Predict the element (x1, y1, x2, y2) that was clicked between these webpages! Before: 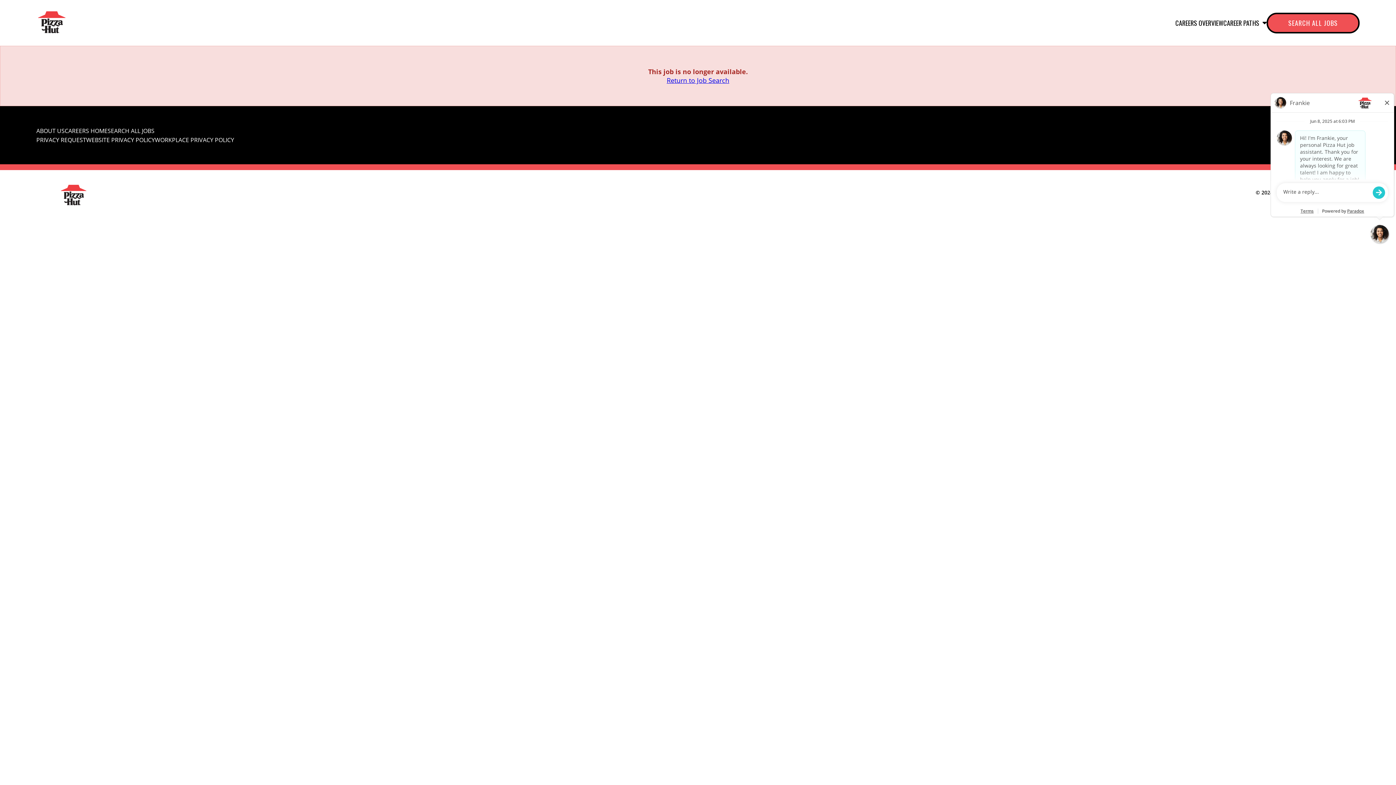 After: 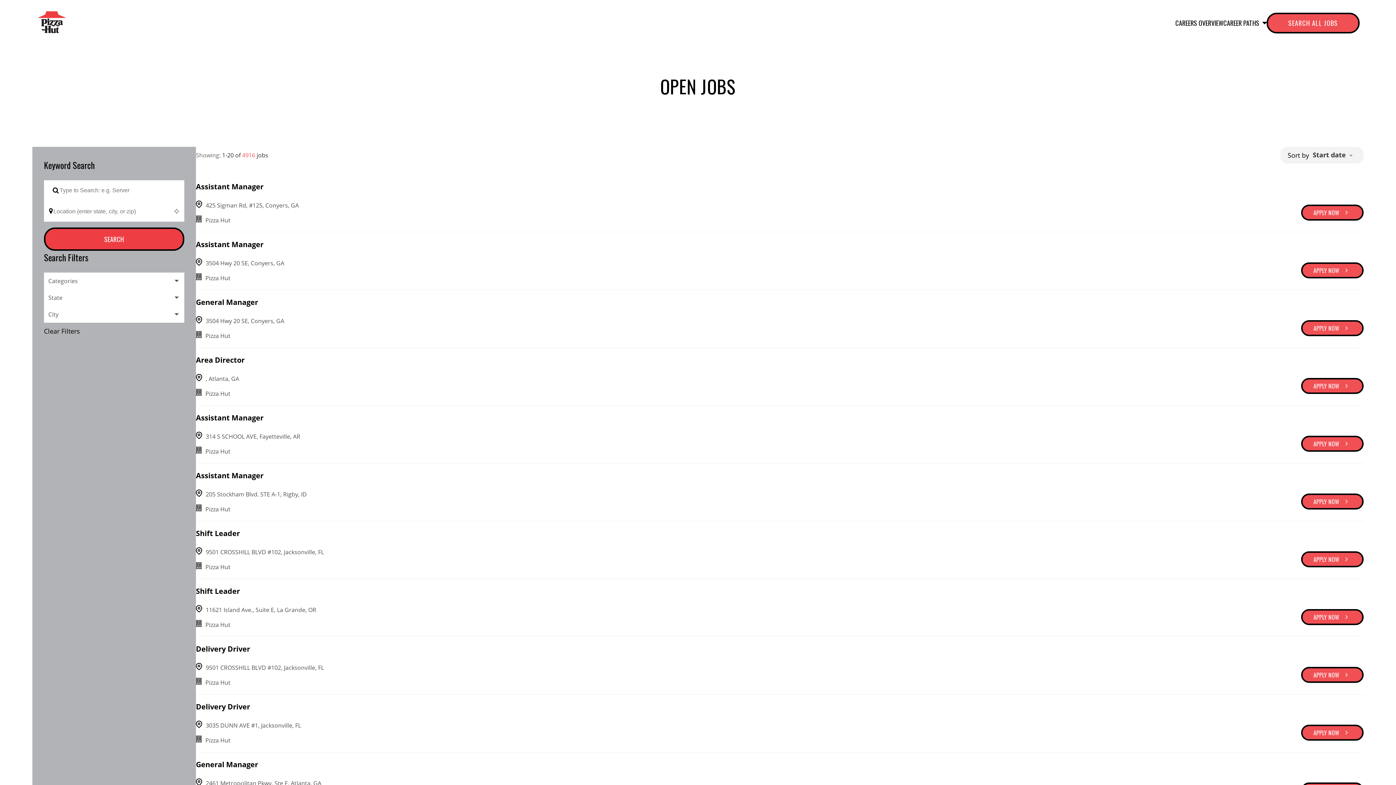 Action: label: SEARCH ALL JOBS bbox: (1266, 12, 1360, 33)